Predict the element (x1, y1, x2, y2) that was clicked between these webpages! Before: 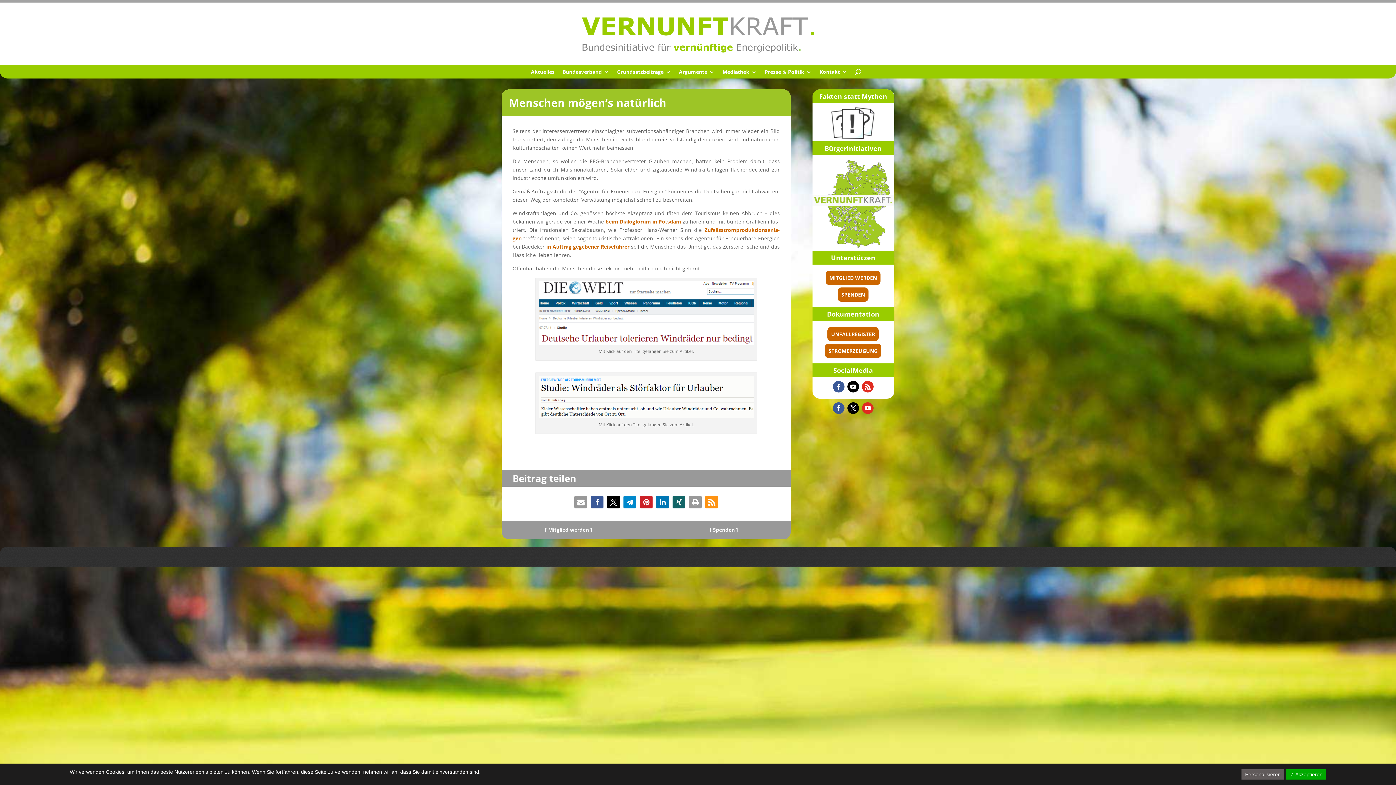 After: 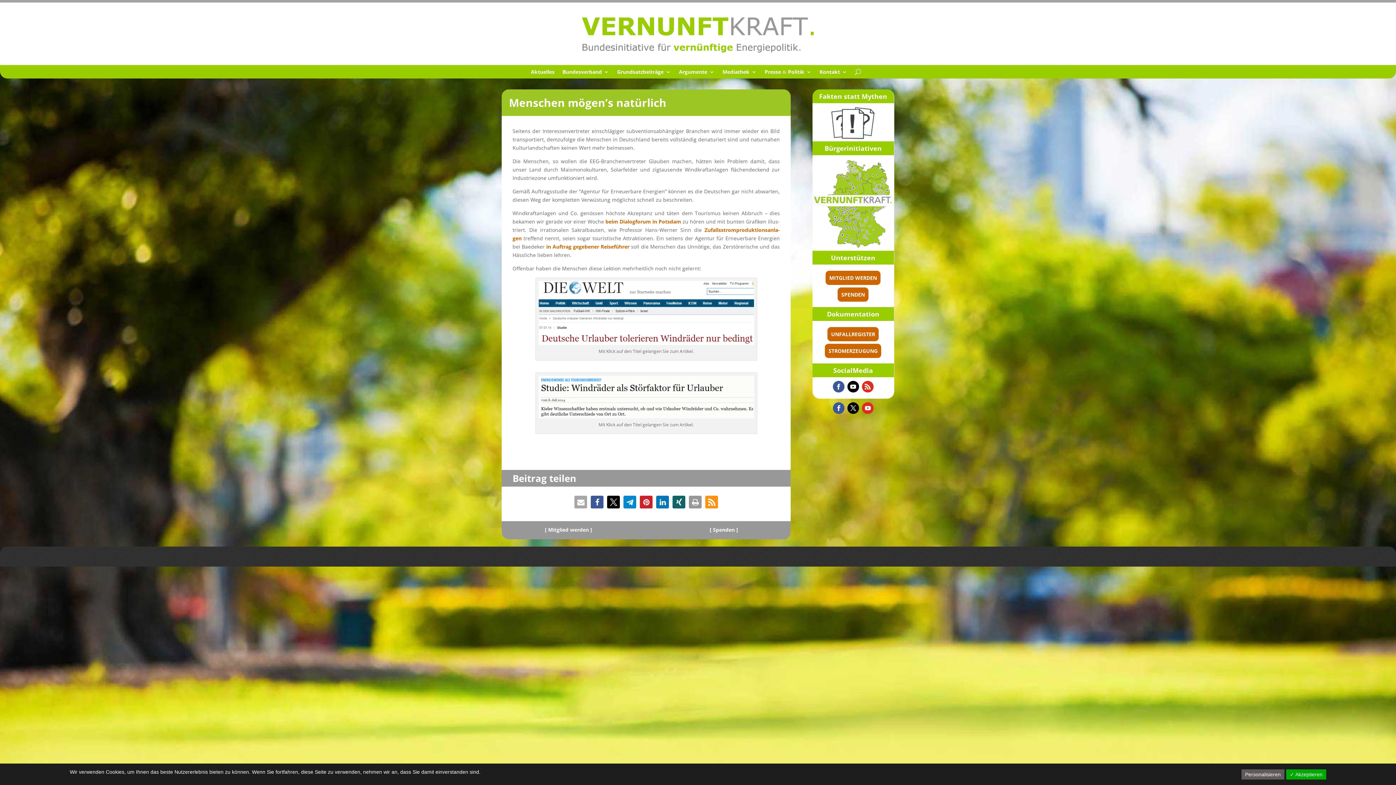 Action: bbox: (574, 496, 587, 508) label: Per E-Mail versenden